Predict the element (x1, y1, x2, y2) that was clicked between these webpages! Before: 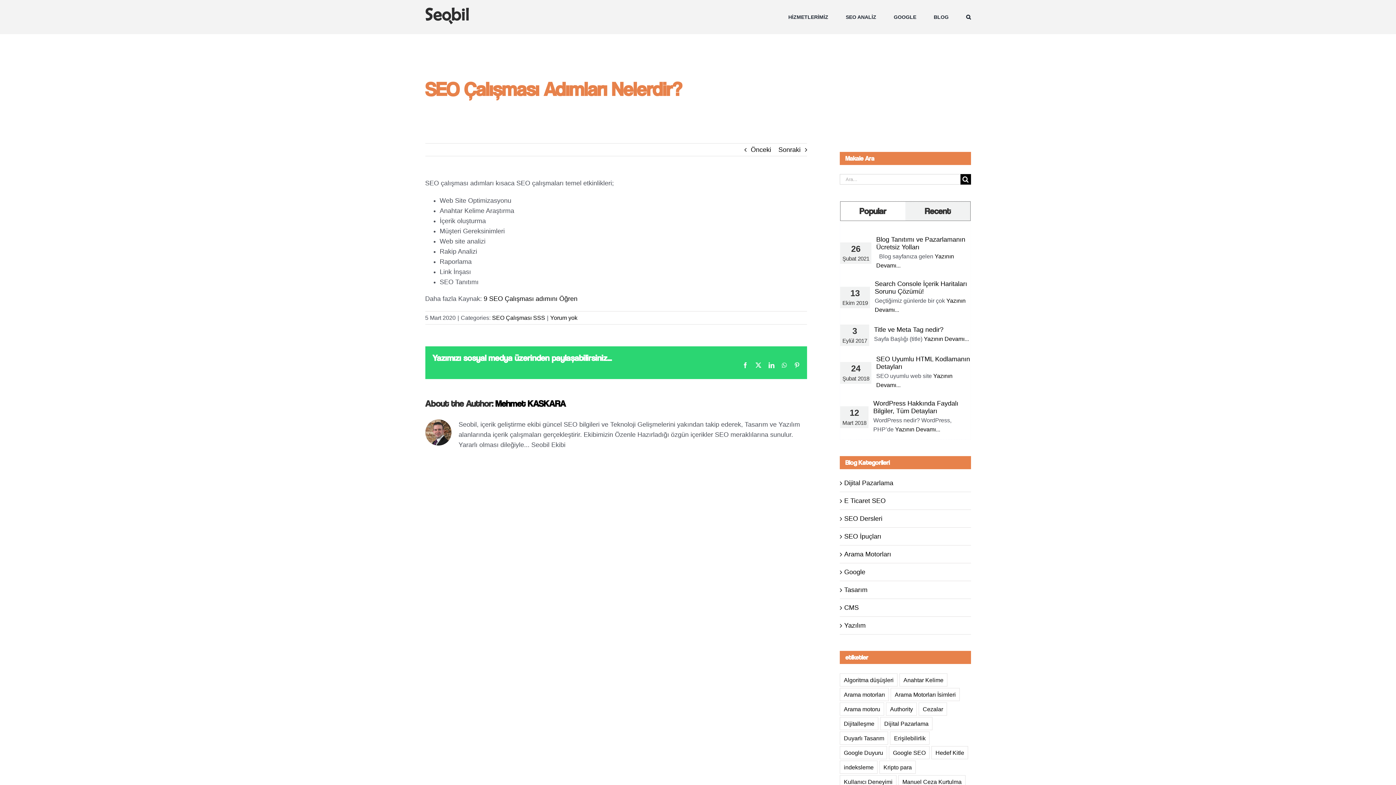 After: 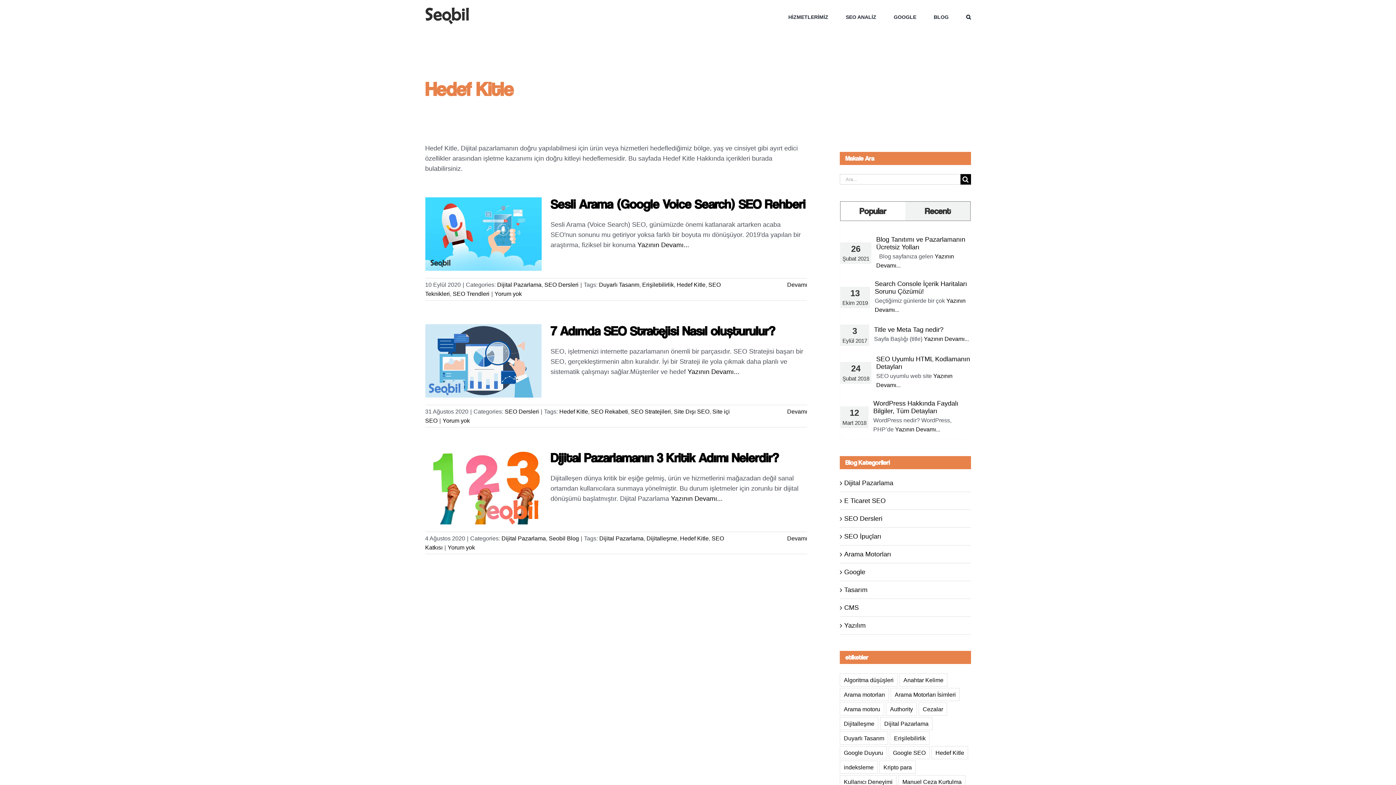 Action: label: Hedef Kitle (3 öge) bbox: (931, 746, 968, 759)